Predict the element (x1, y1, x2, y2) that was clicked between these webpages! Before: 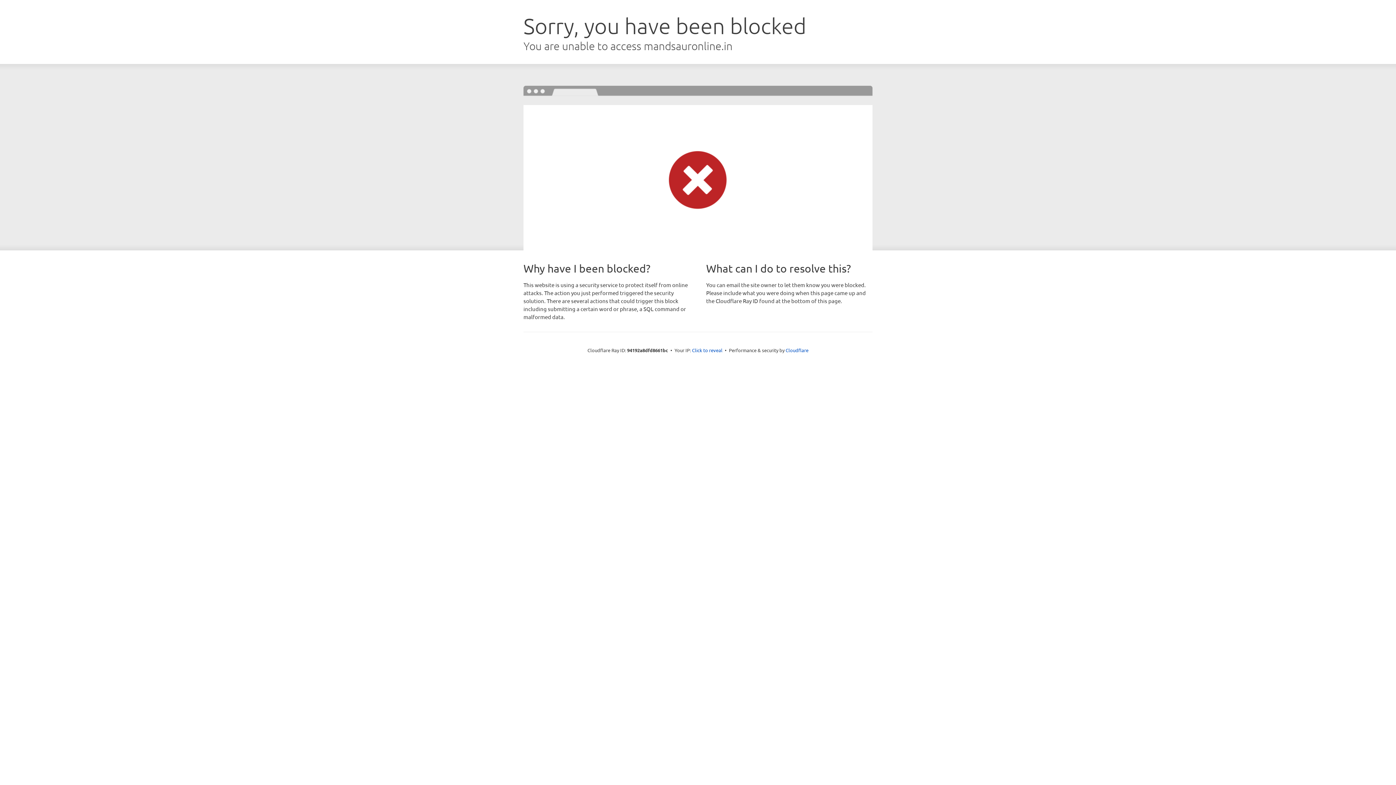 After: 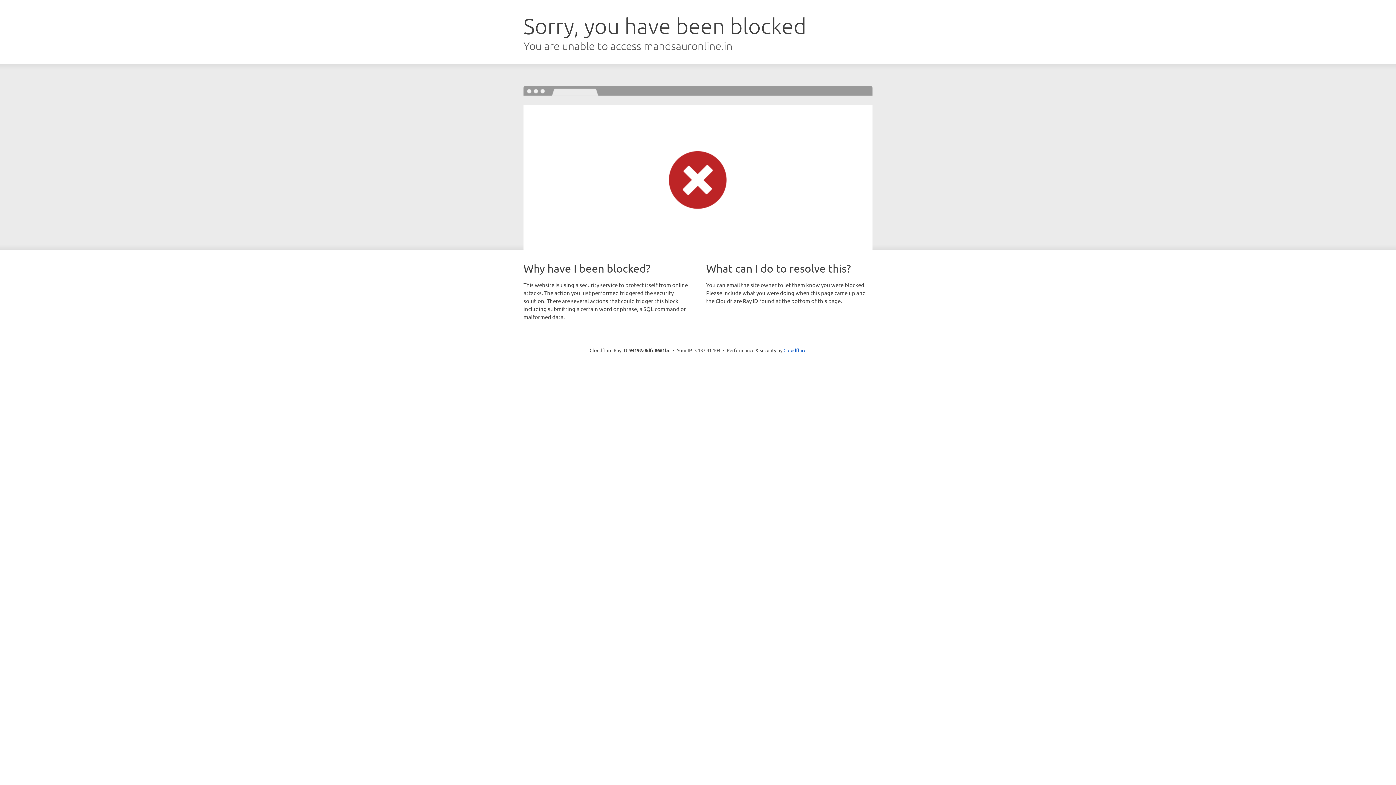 Action: bbox: (692, 346, 722, 353) label: Click to reveal